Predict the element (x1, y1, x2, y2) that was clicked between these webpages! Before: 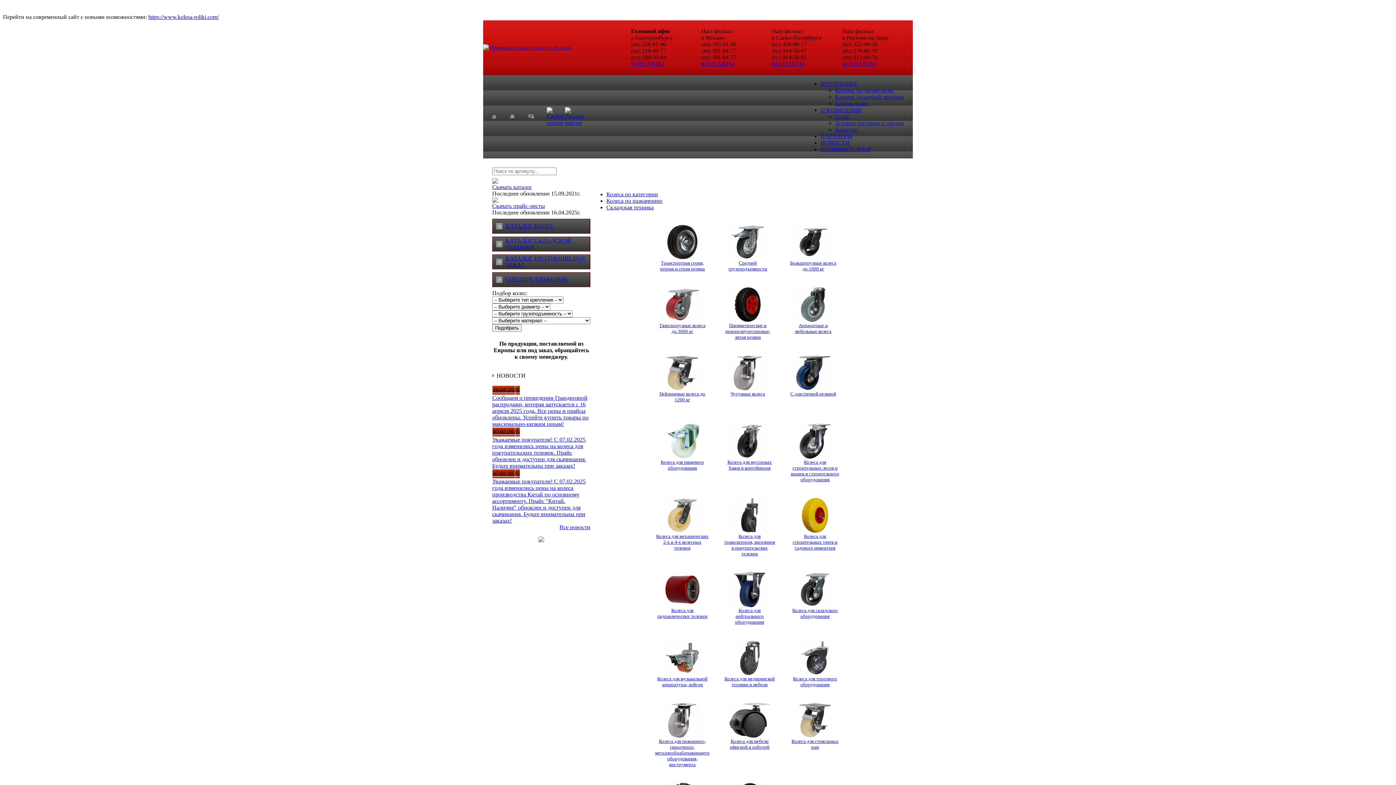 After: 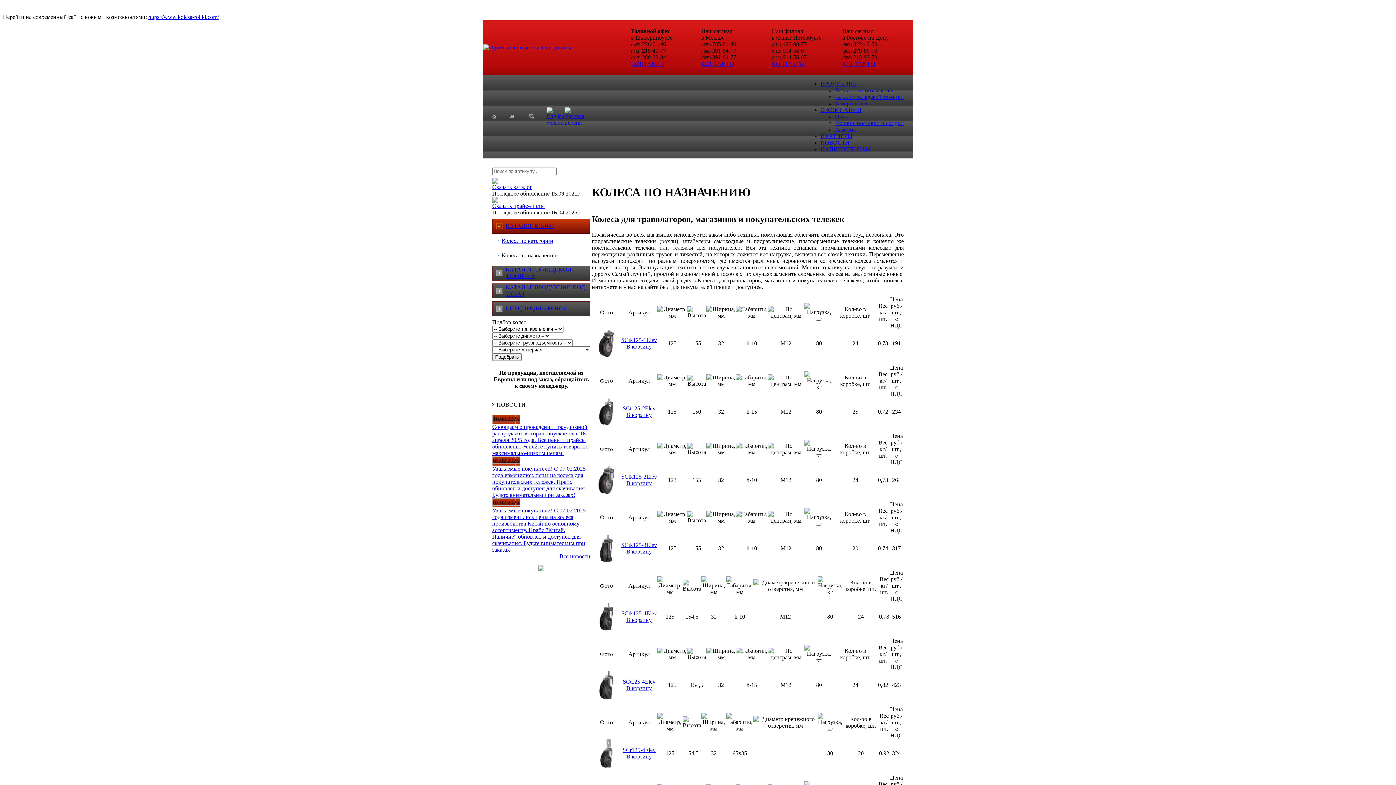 Action: bbox: (731, 528, 768, 534)